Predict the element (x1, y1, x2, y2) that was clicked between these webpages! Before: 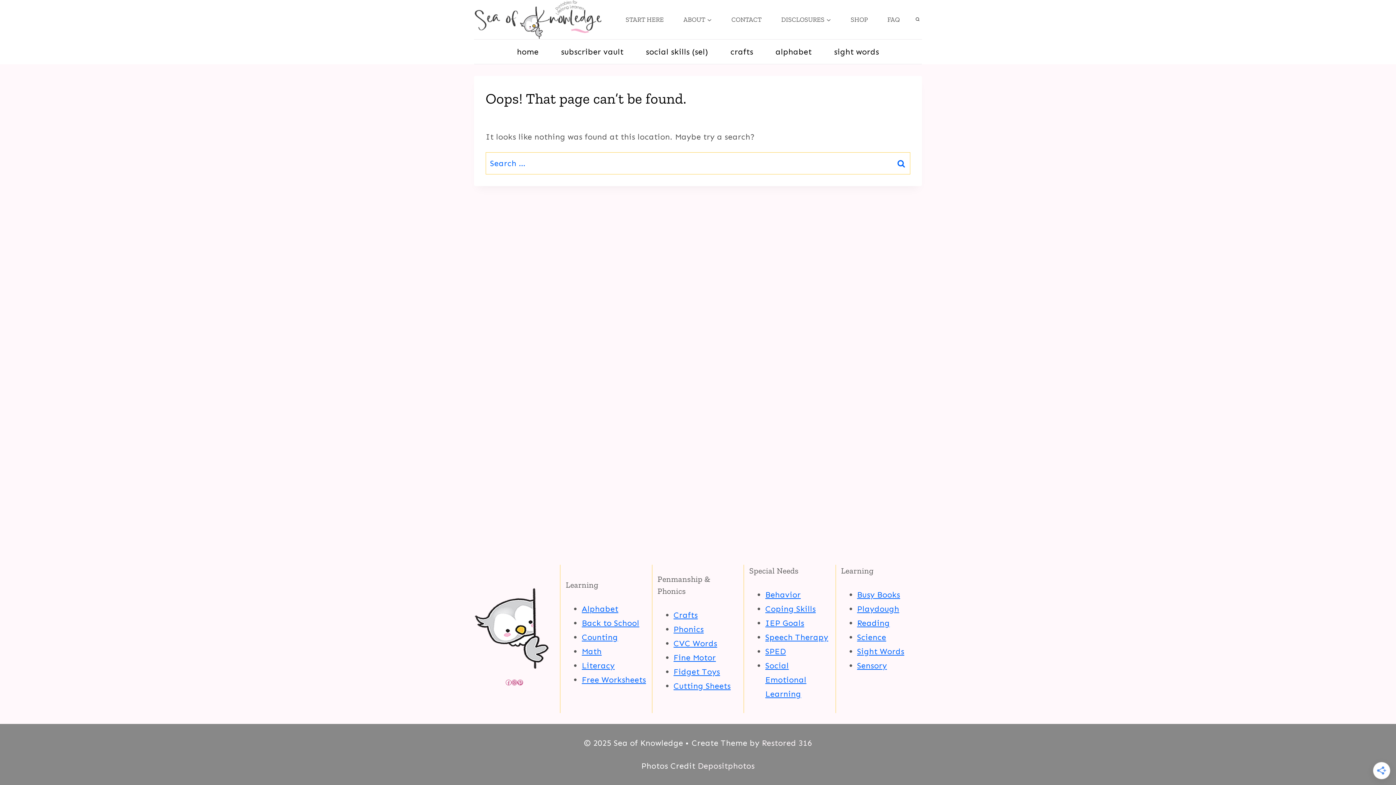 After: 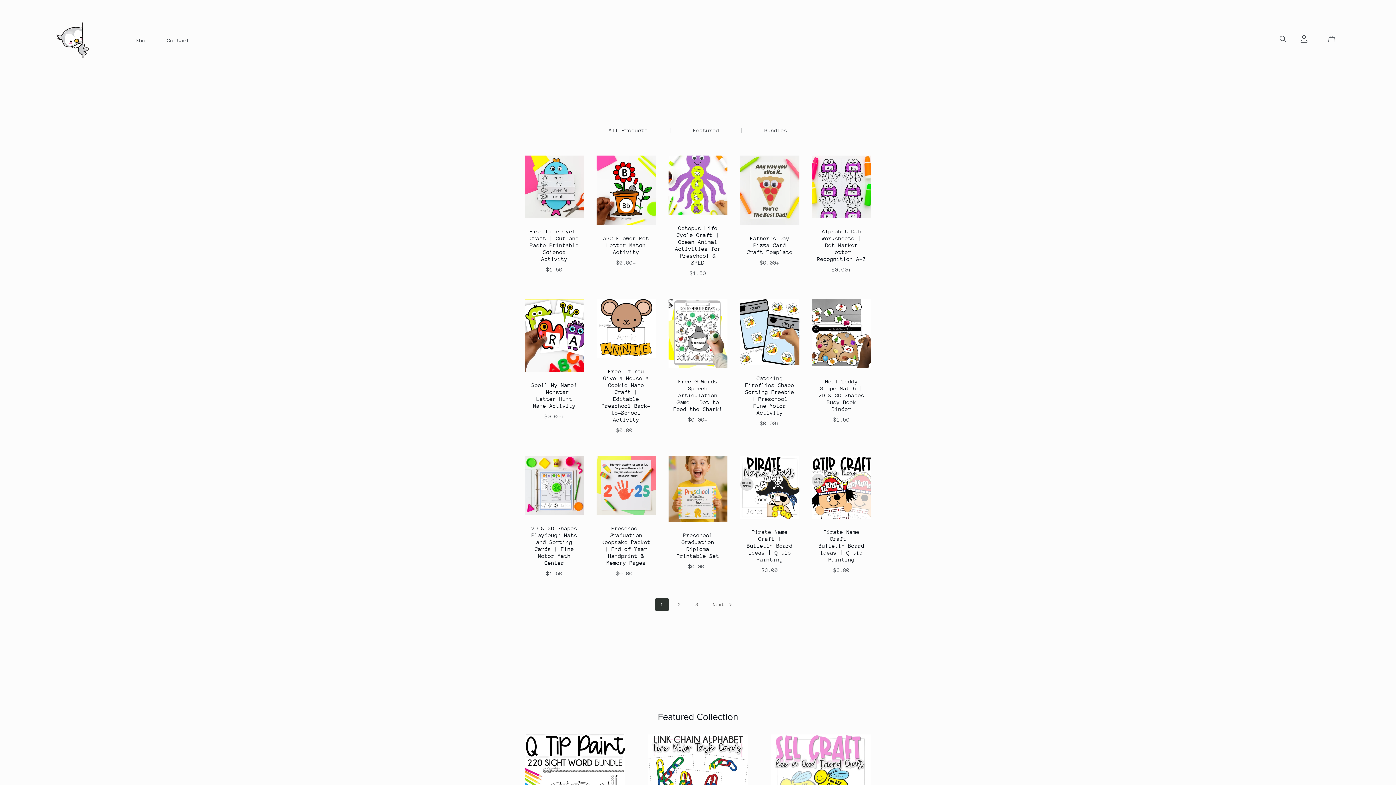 Action: label: SHOP bbox: (841, 6, 877, 32)